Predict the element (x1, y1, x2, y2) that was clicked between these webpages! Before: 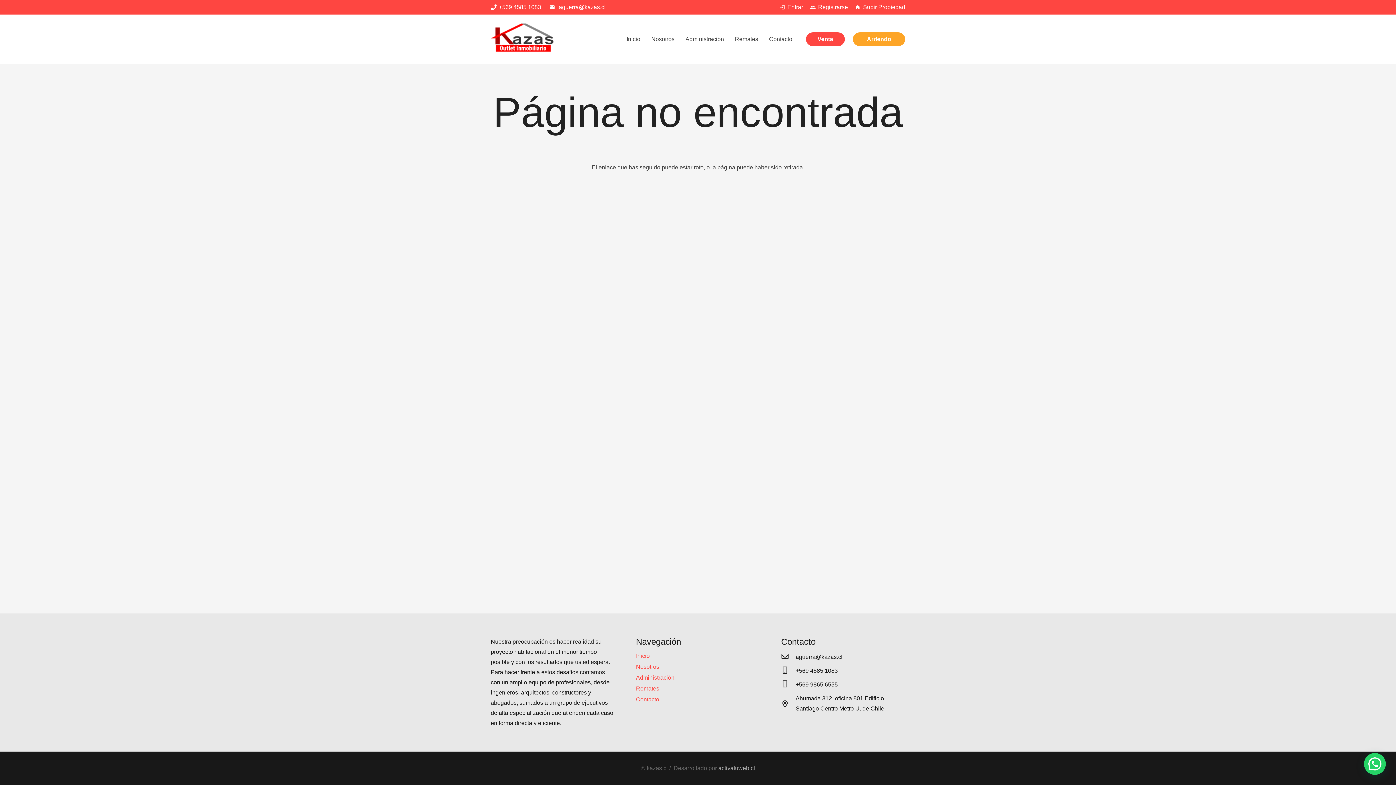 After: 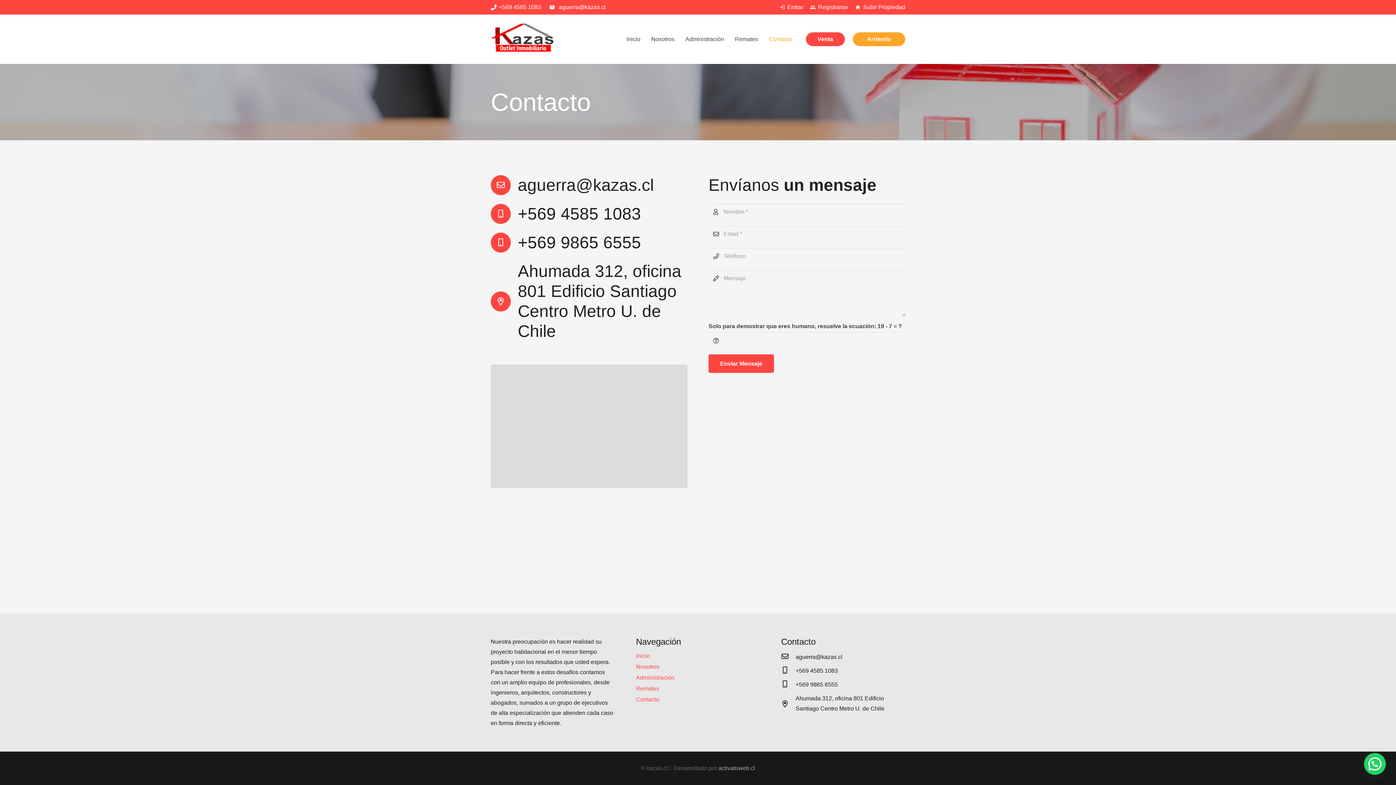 Action: bbox: (763, 14, 797, 64) label: Contacto